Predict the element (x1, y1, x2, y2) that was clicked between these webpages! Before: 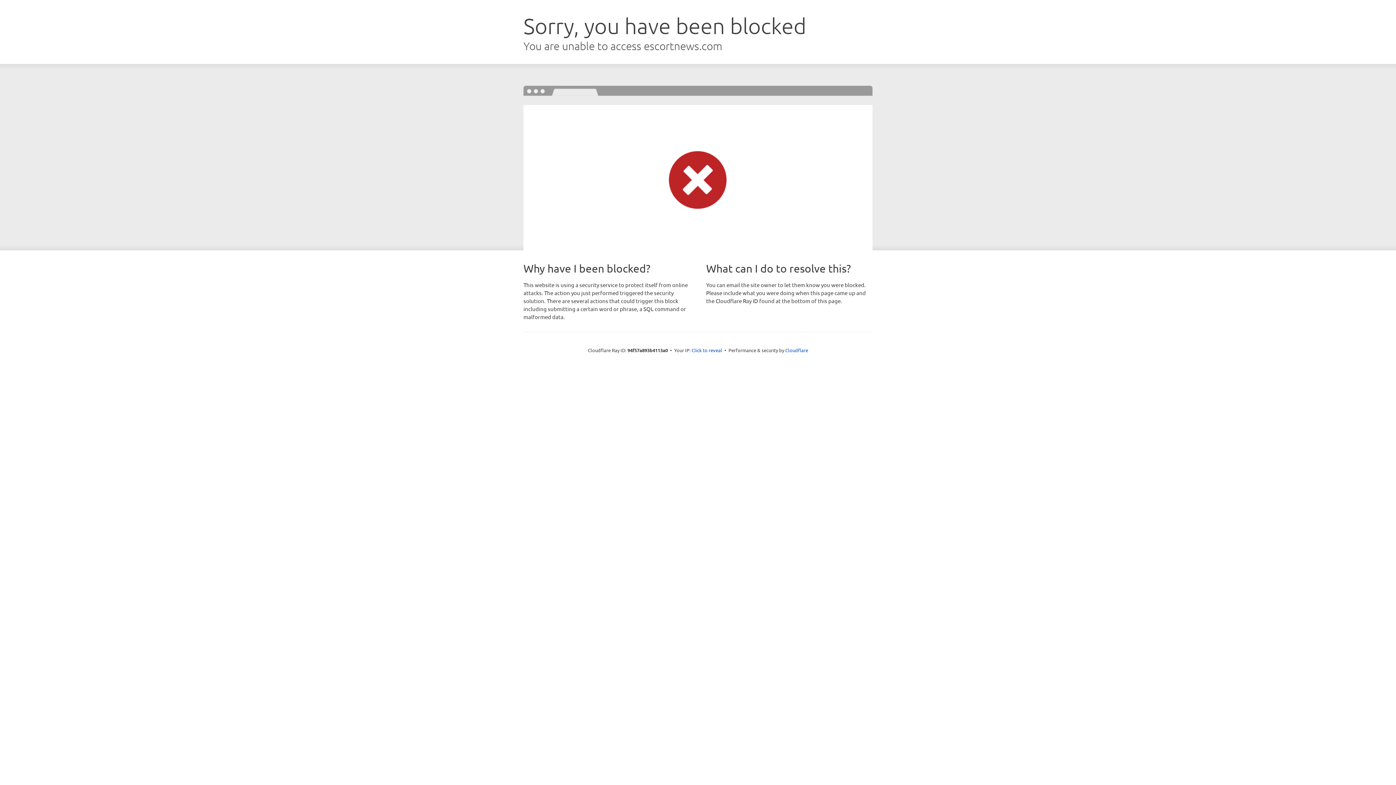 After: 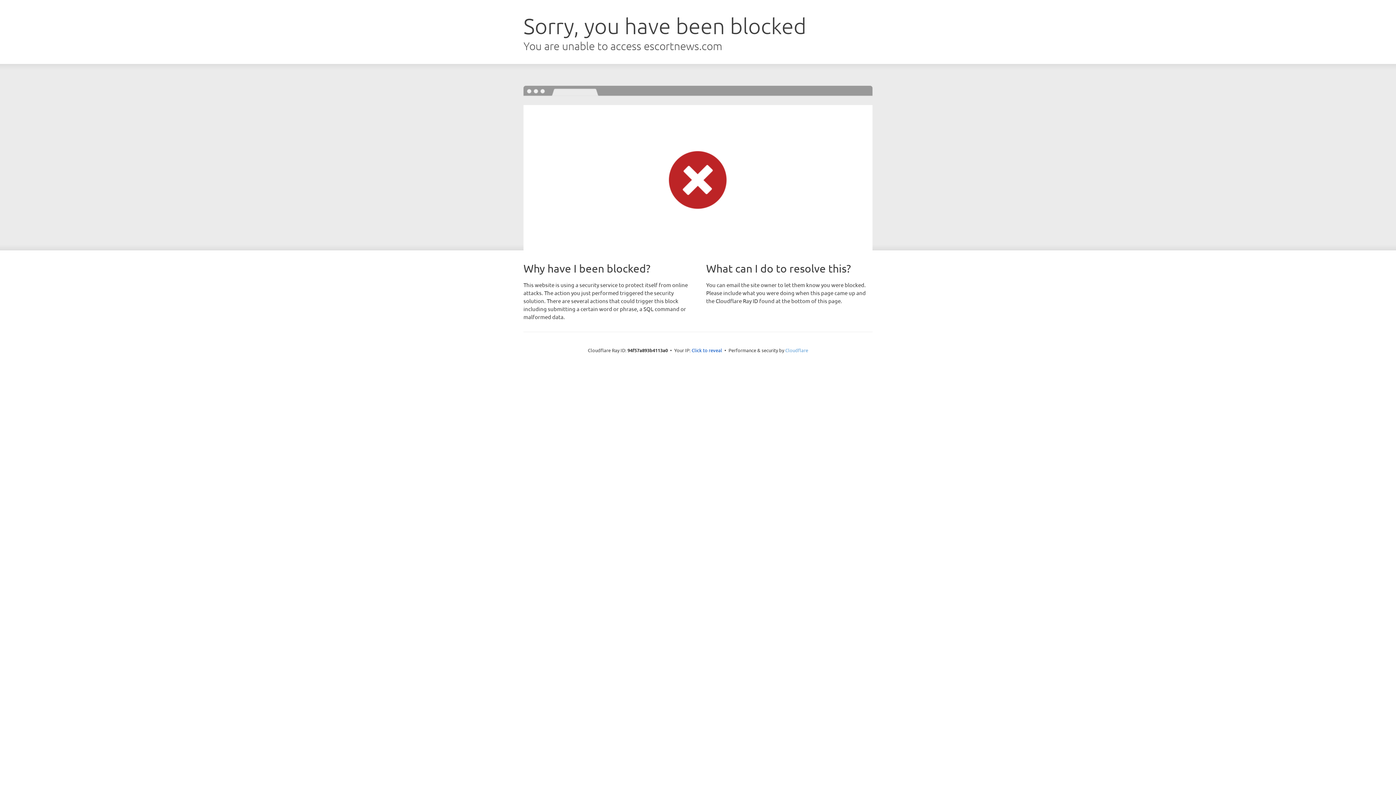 Action: label: Cloudflare bbox: (785, 347, 808, 353)